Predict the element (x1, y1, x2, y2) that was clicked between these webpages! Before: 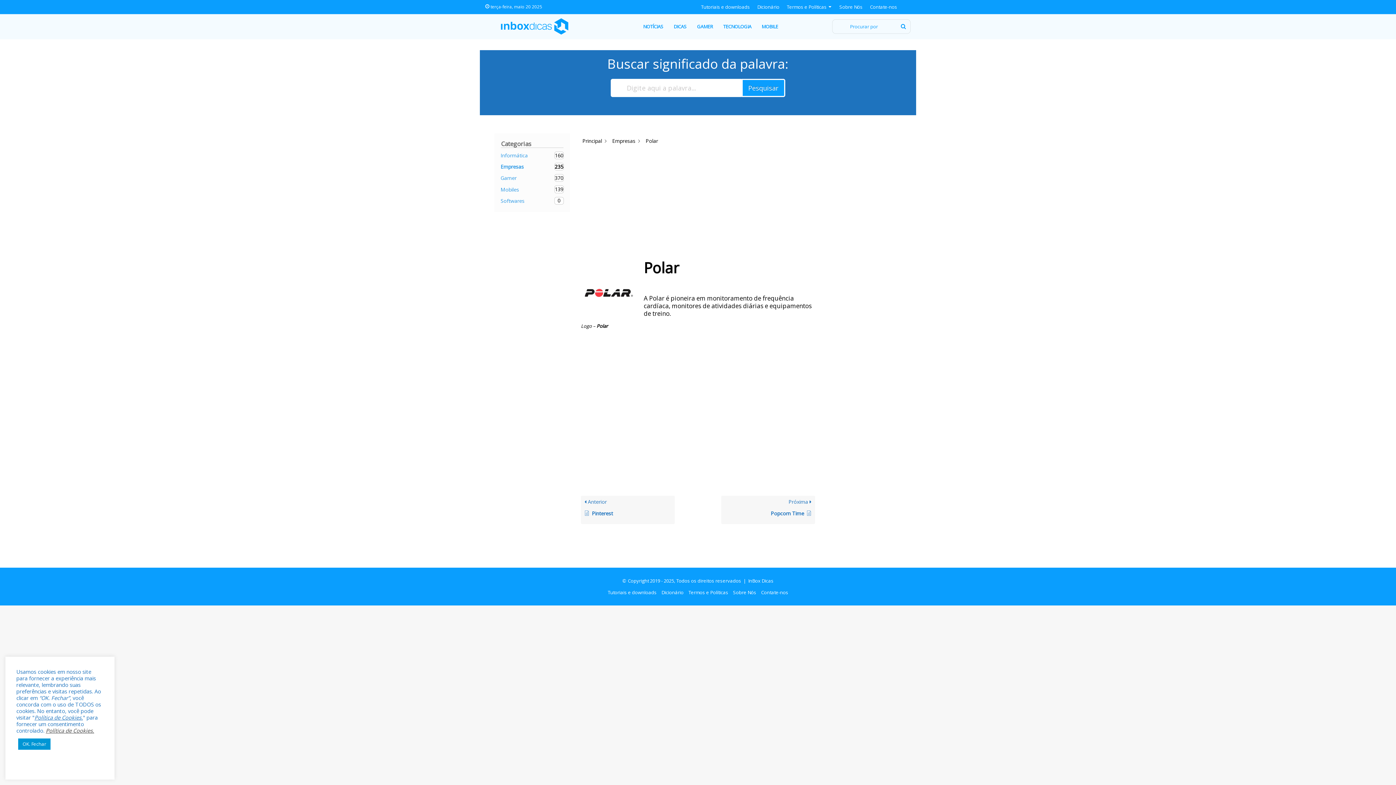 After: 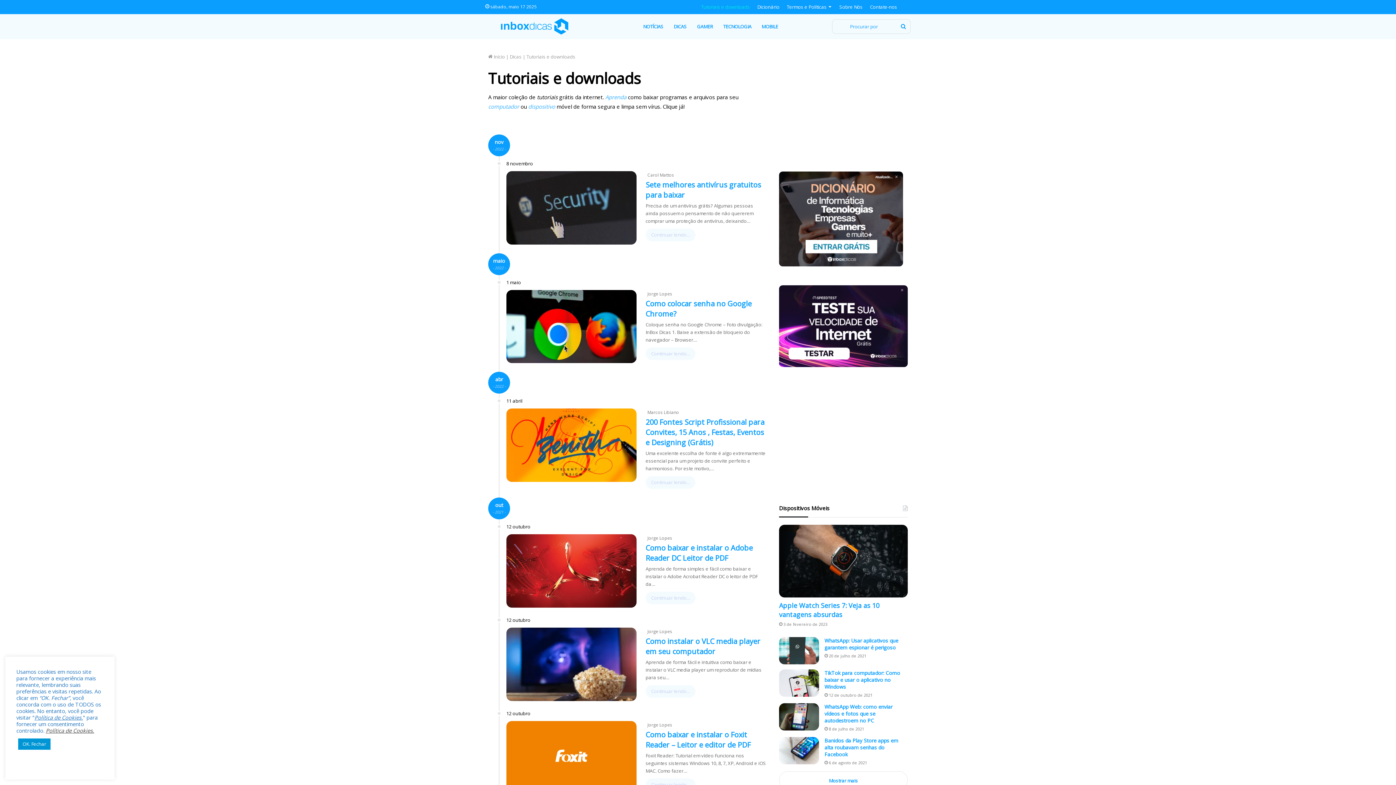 Action: label: Tutoriais e downloads bbox: (607, 589, 656, 596)